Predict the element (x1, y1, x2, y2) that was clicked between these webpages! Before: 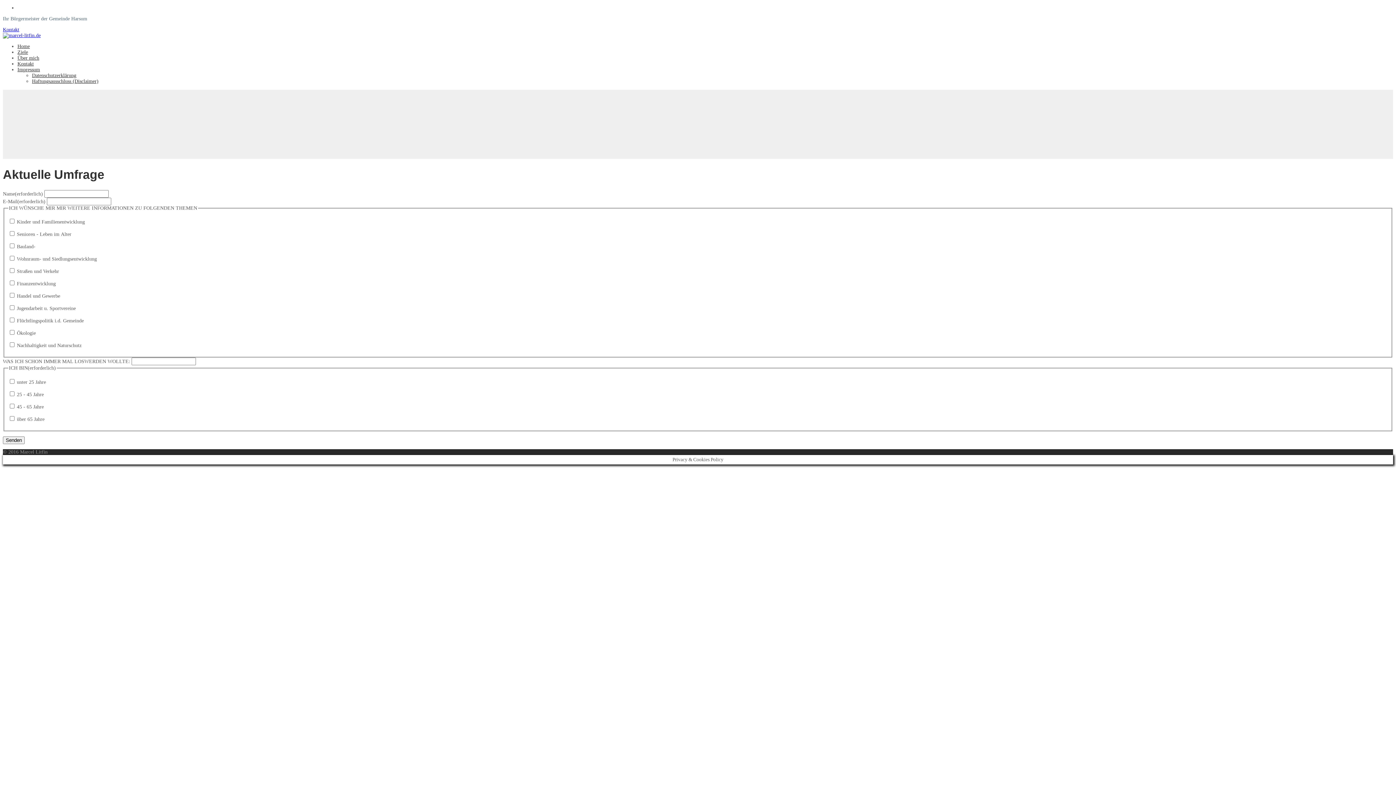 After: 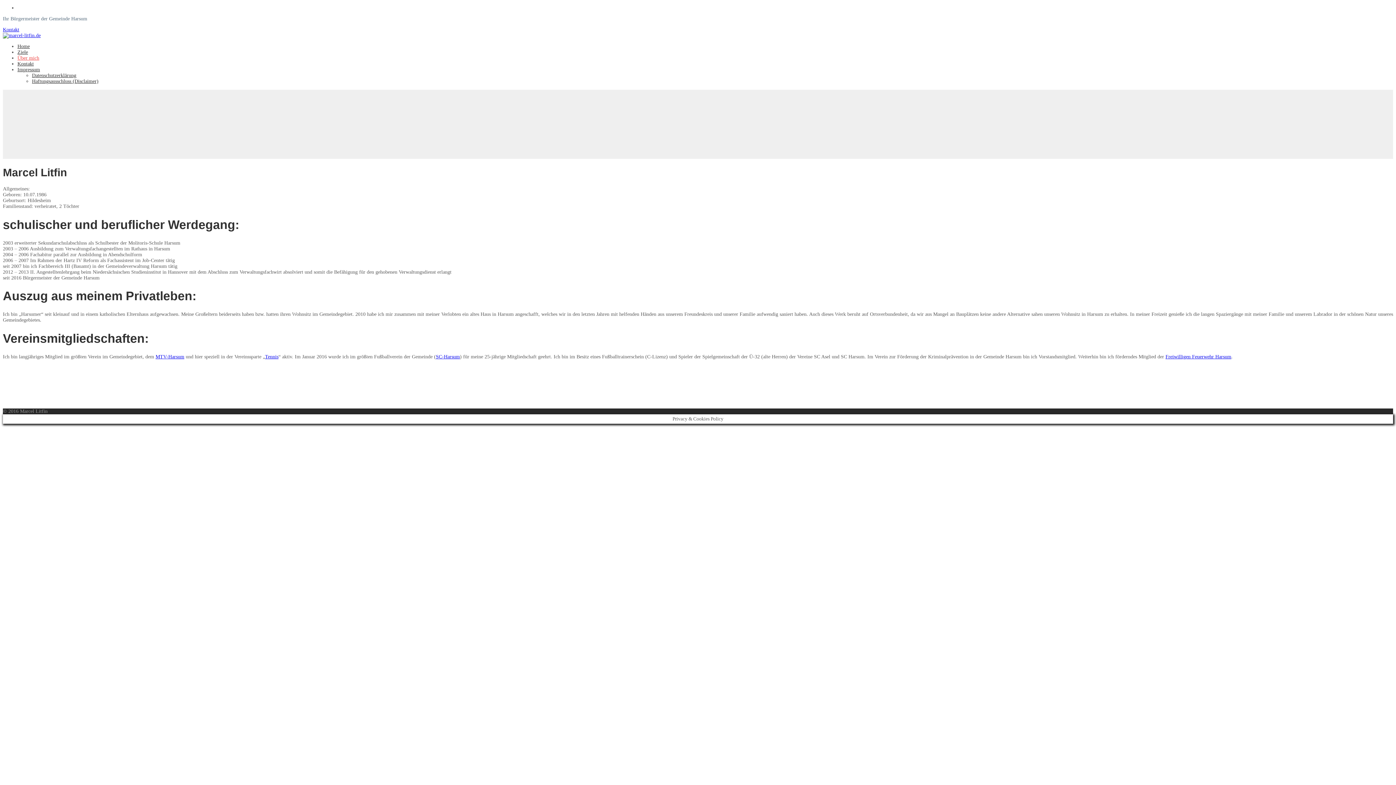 Action: label: Über mich bbox: (17, 55, 39, 60)